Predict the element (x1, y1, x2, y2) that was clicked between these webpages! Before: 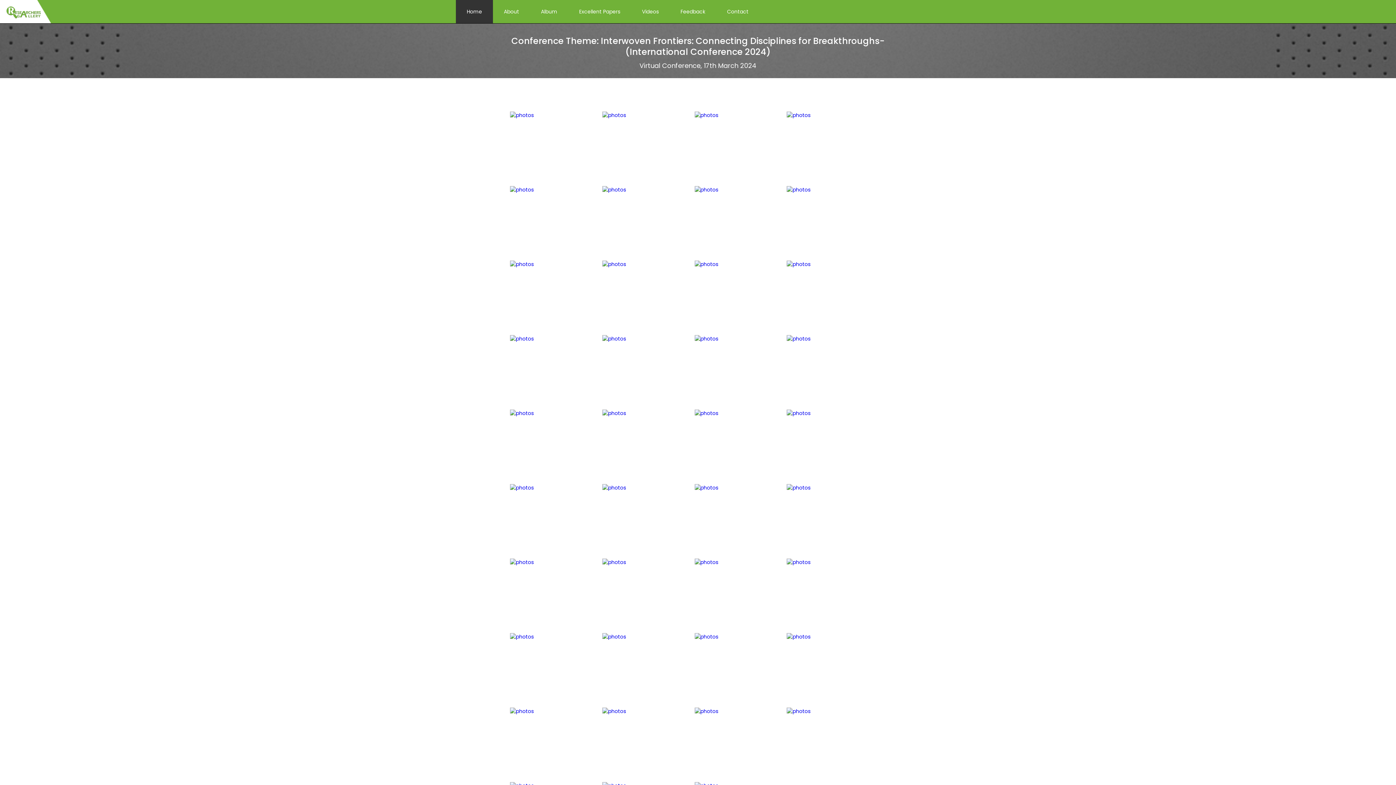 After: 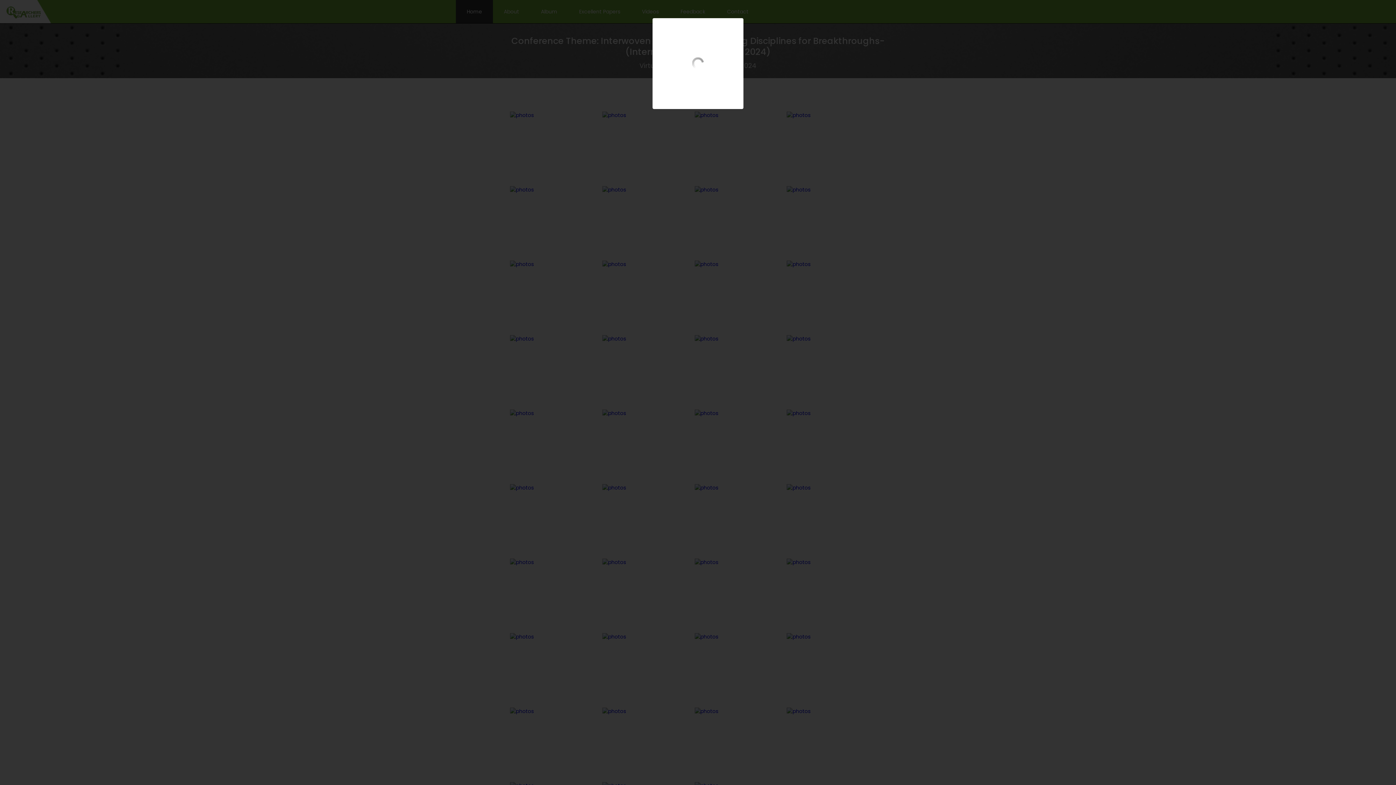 Action: bbox: (602, 186, 680, 244)